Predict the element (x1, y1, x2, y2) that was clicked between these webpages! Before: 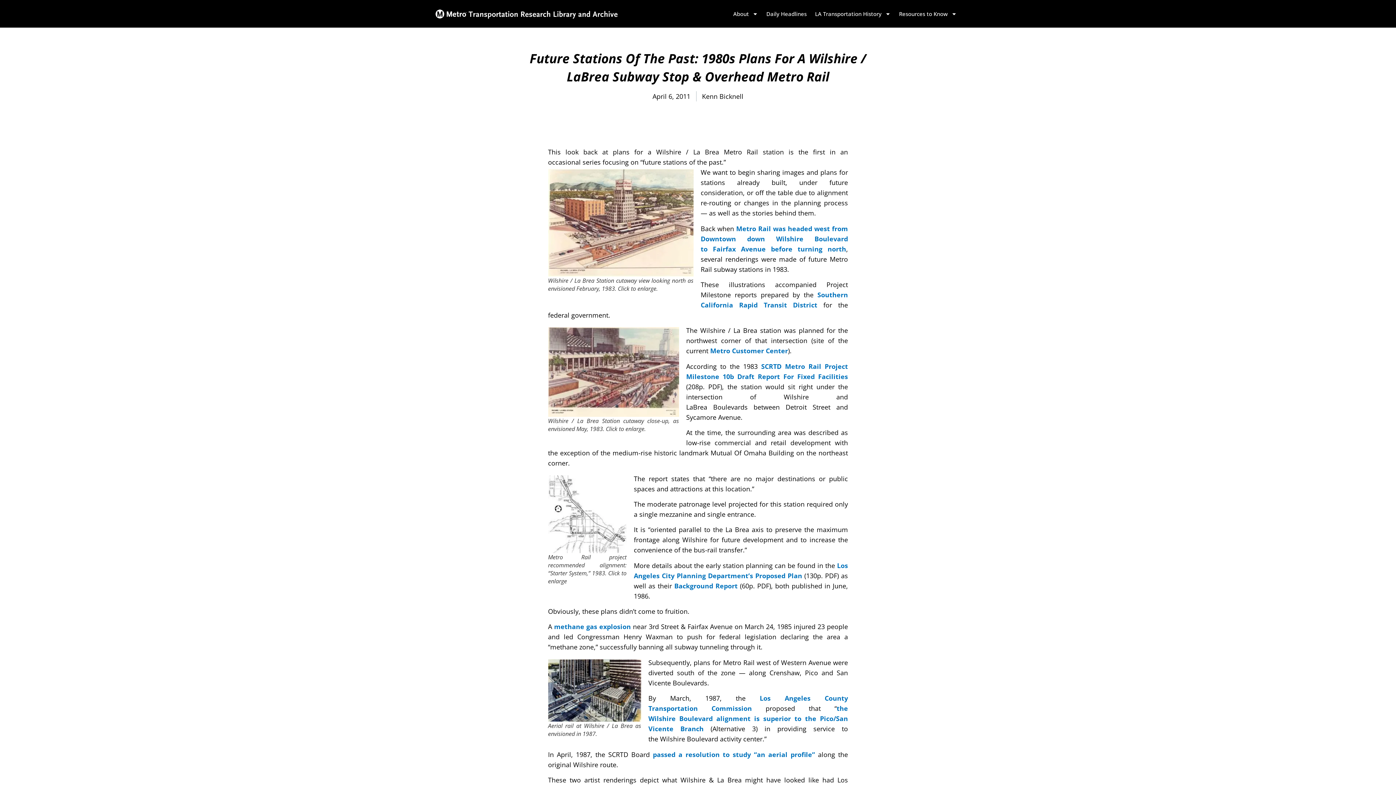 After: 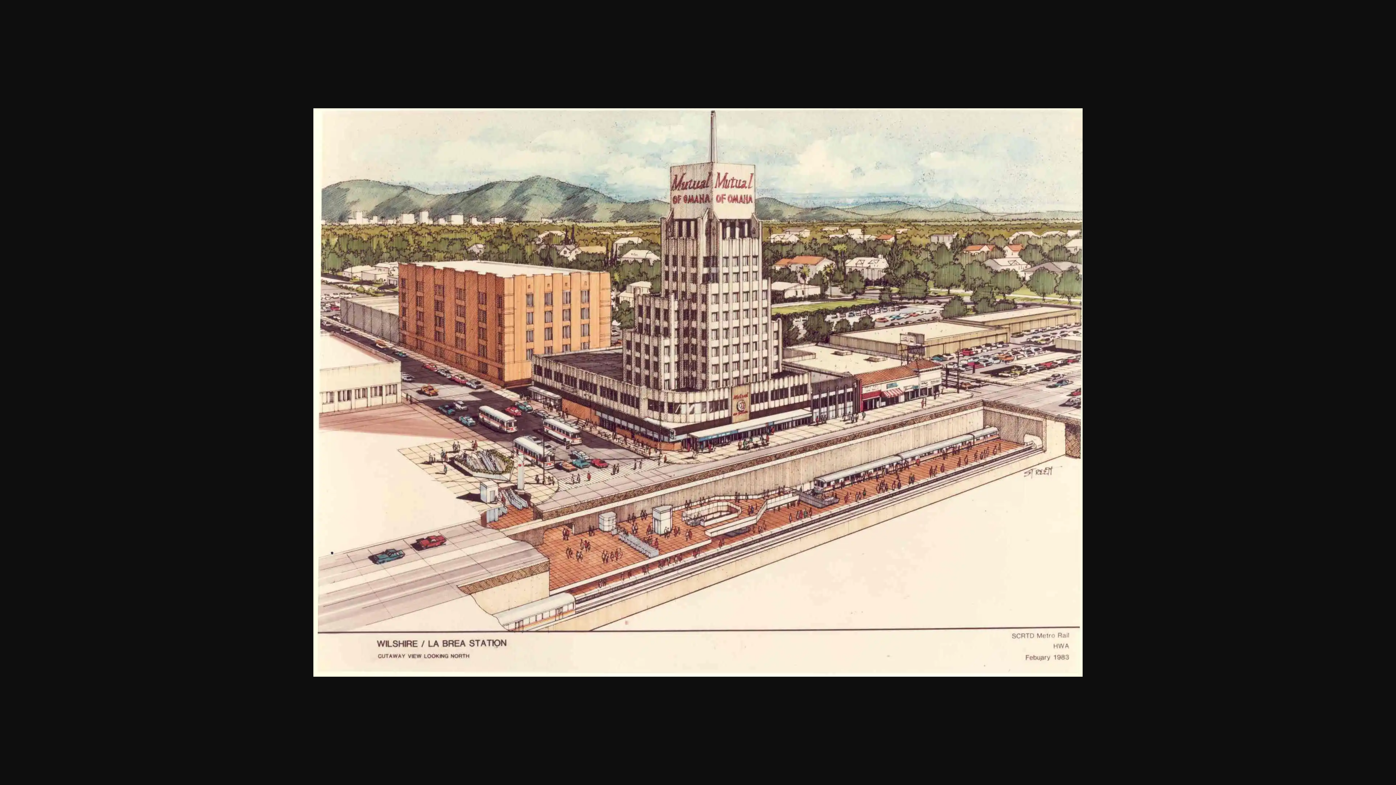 Action: bbox: (548, 169, 693, 276)